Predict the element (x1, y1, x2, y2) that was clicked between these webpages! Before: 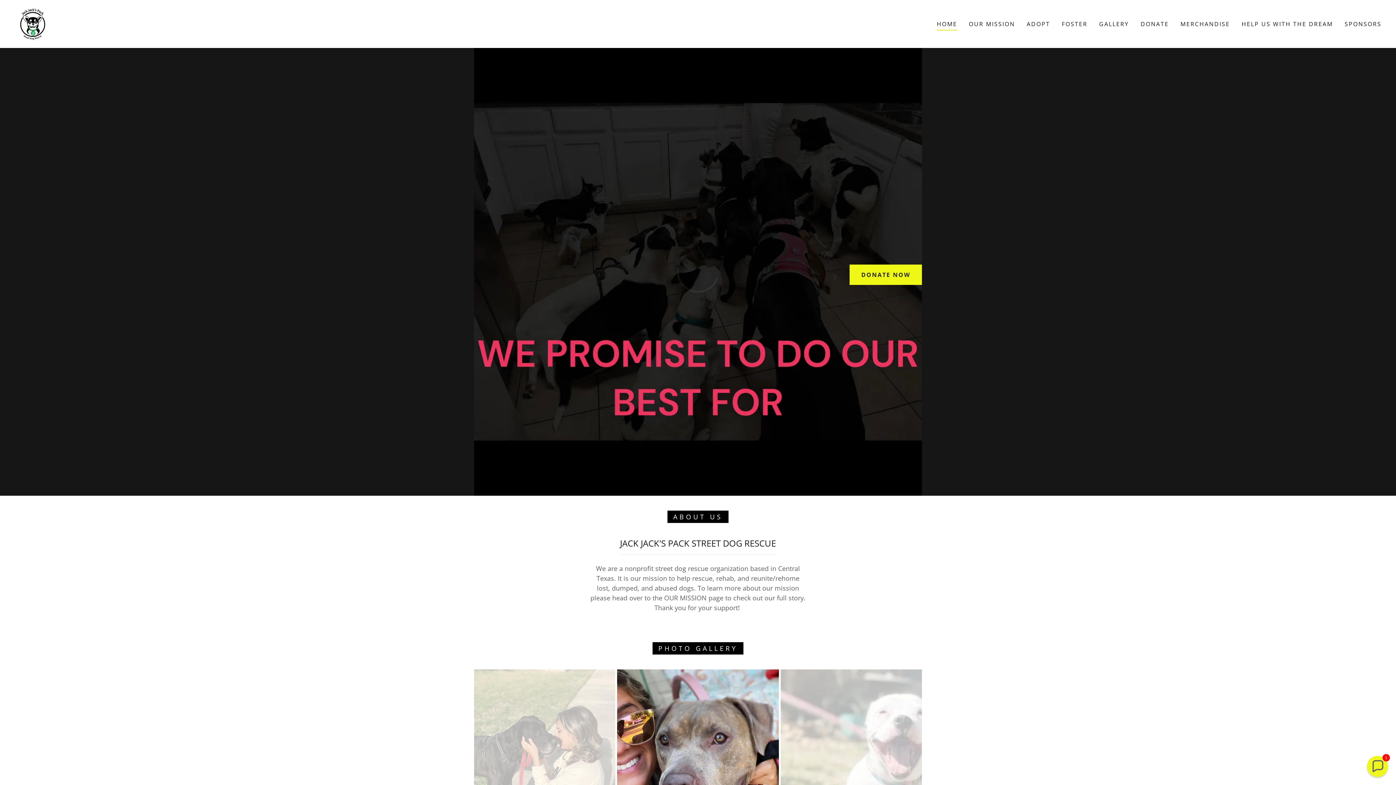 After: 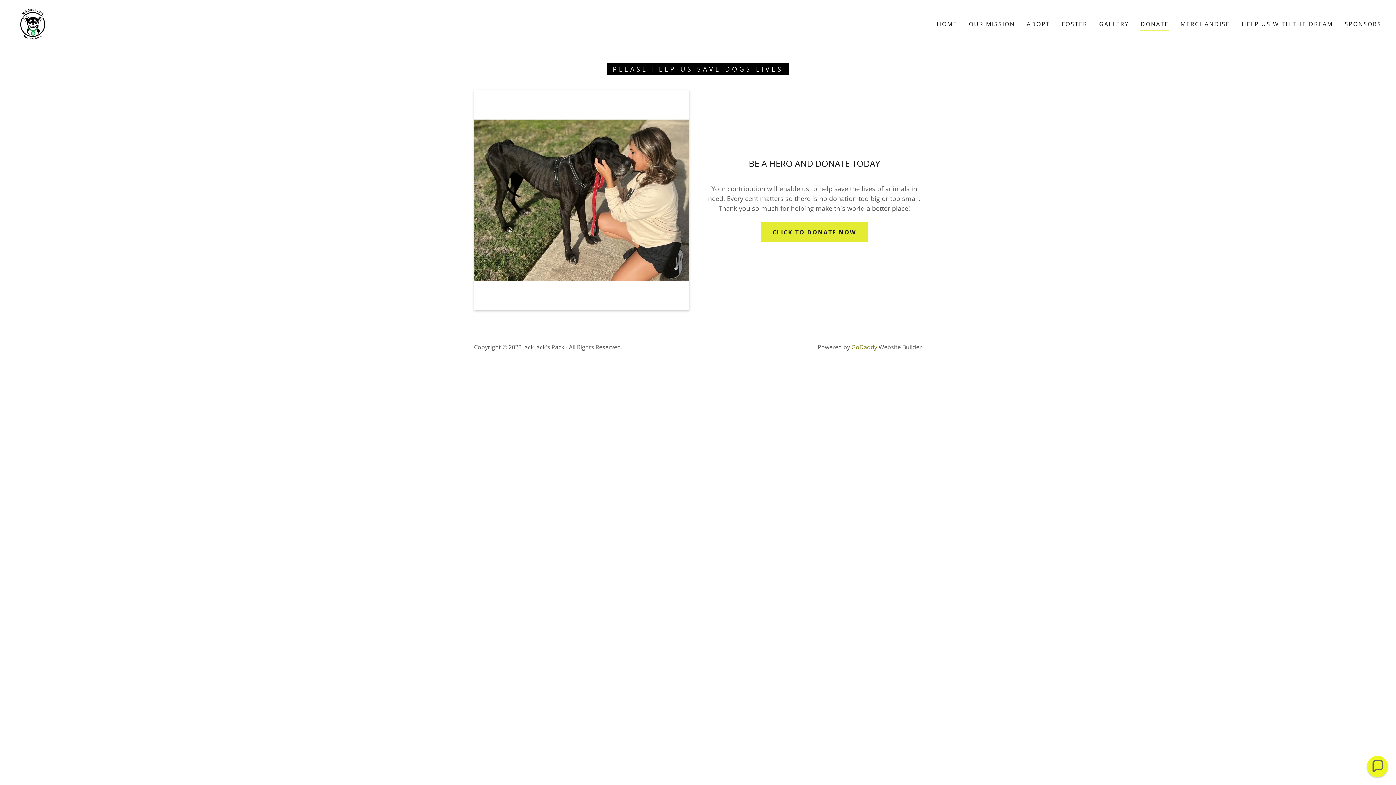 Action: bbox: (1138, 17, 1171, 30) label: DONATE